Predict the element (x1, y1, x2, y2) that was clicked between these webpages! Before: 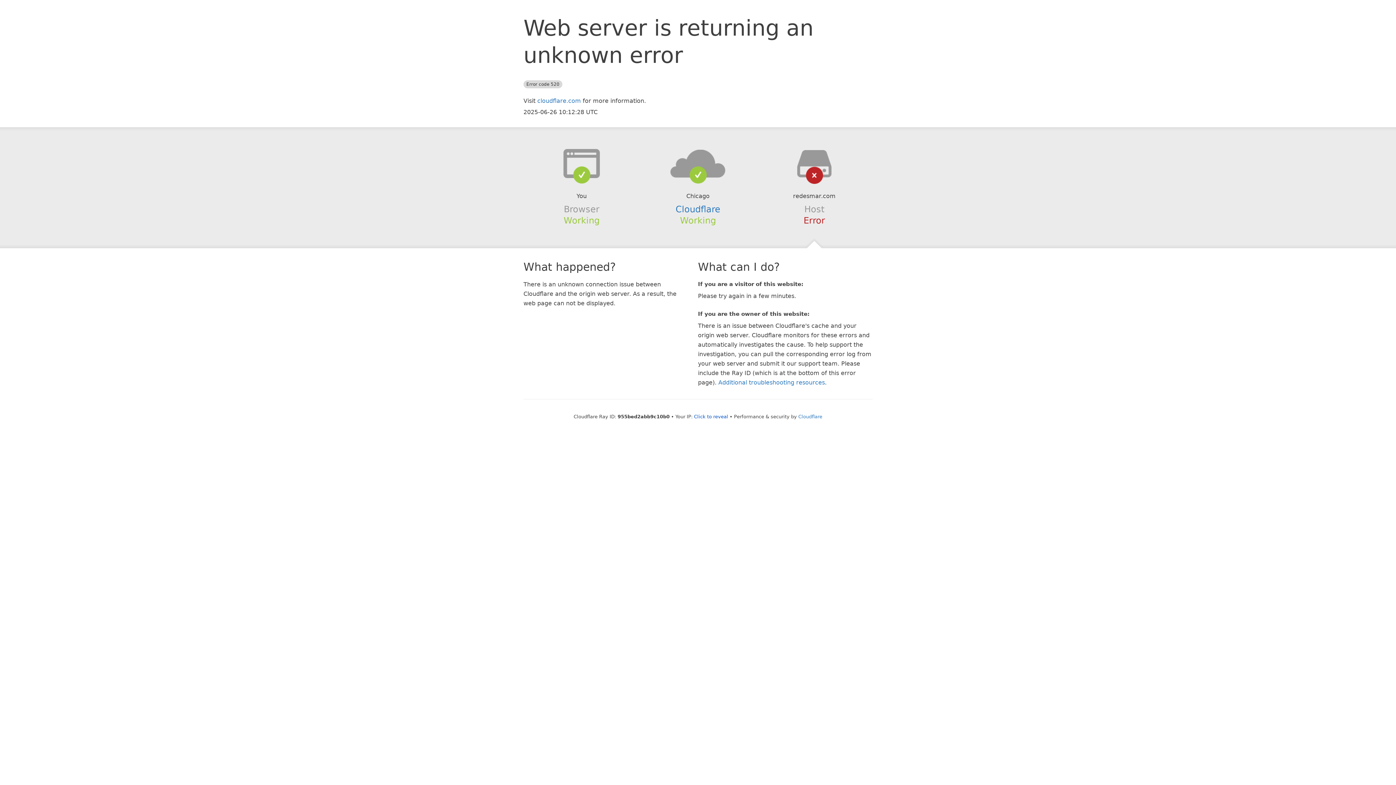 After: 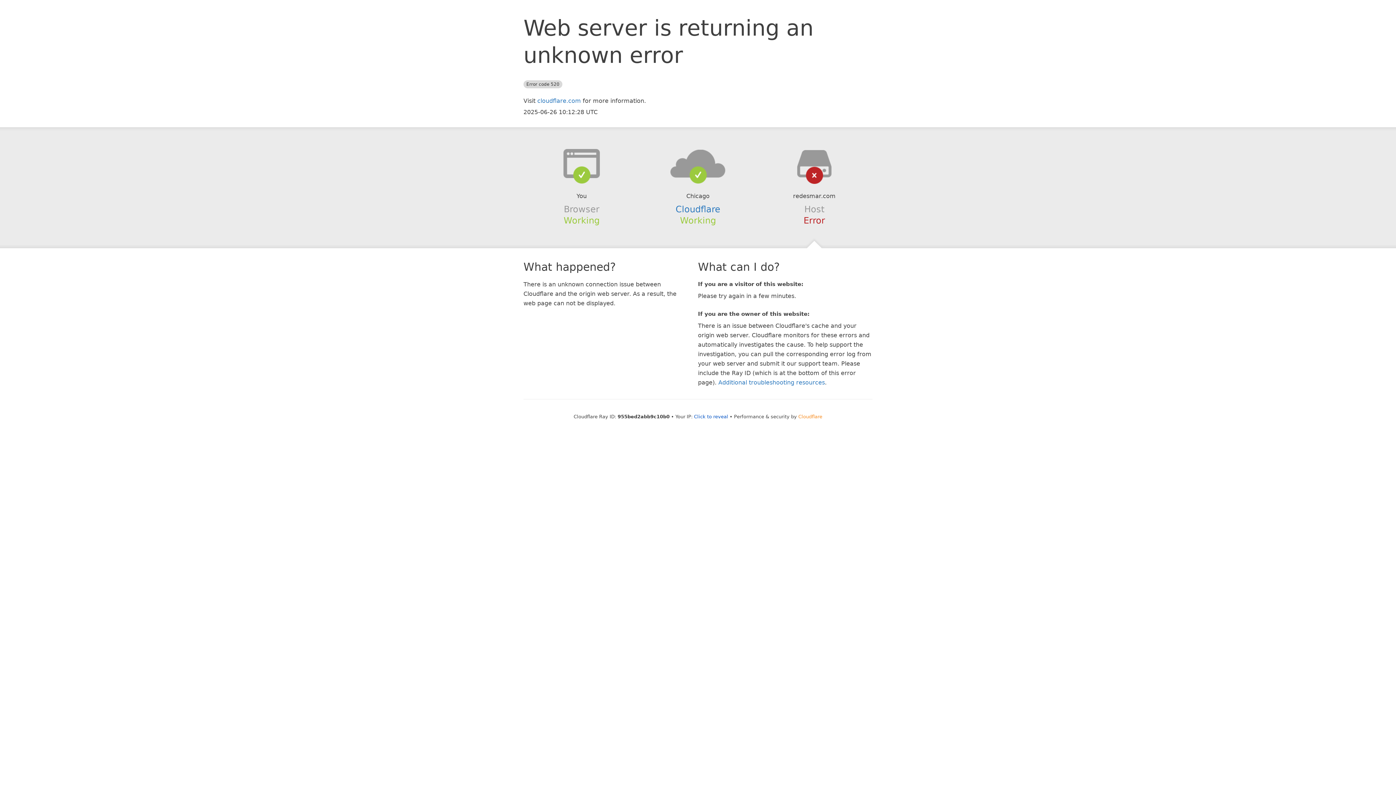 Action: label: Cloudflare bbox: (798, 414, 822, 419)